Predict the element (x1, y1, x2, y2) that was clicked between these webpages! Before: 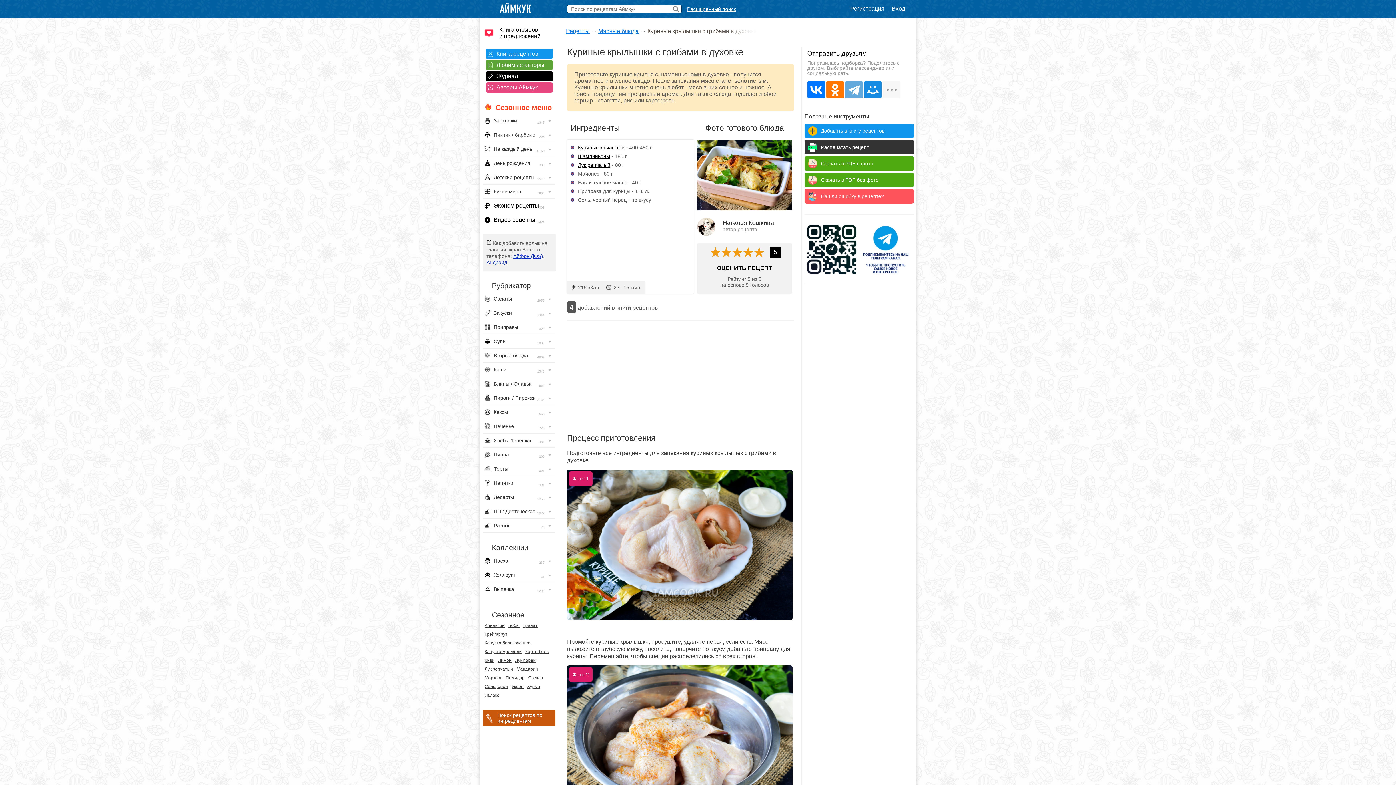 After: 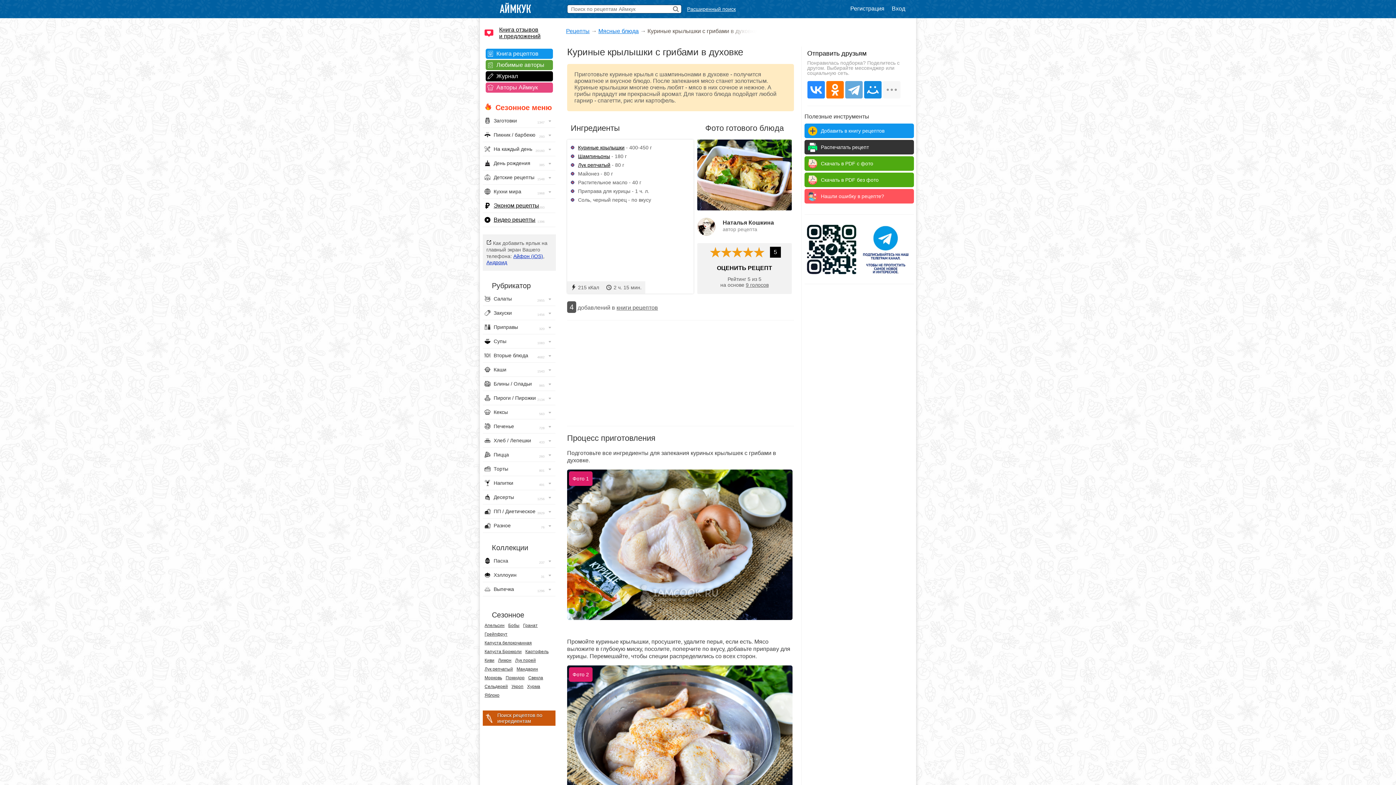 Action: bbox: (807, 81, 824, 98)